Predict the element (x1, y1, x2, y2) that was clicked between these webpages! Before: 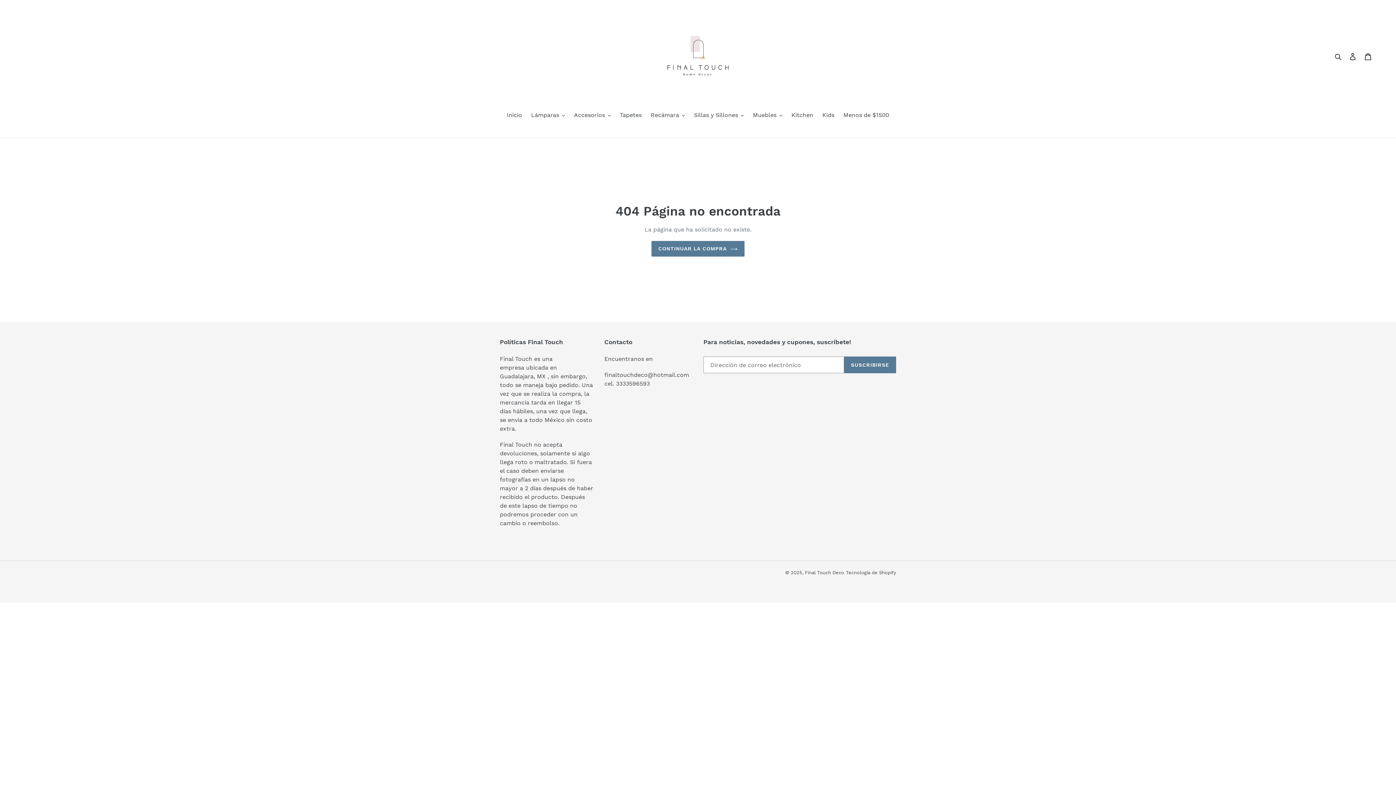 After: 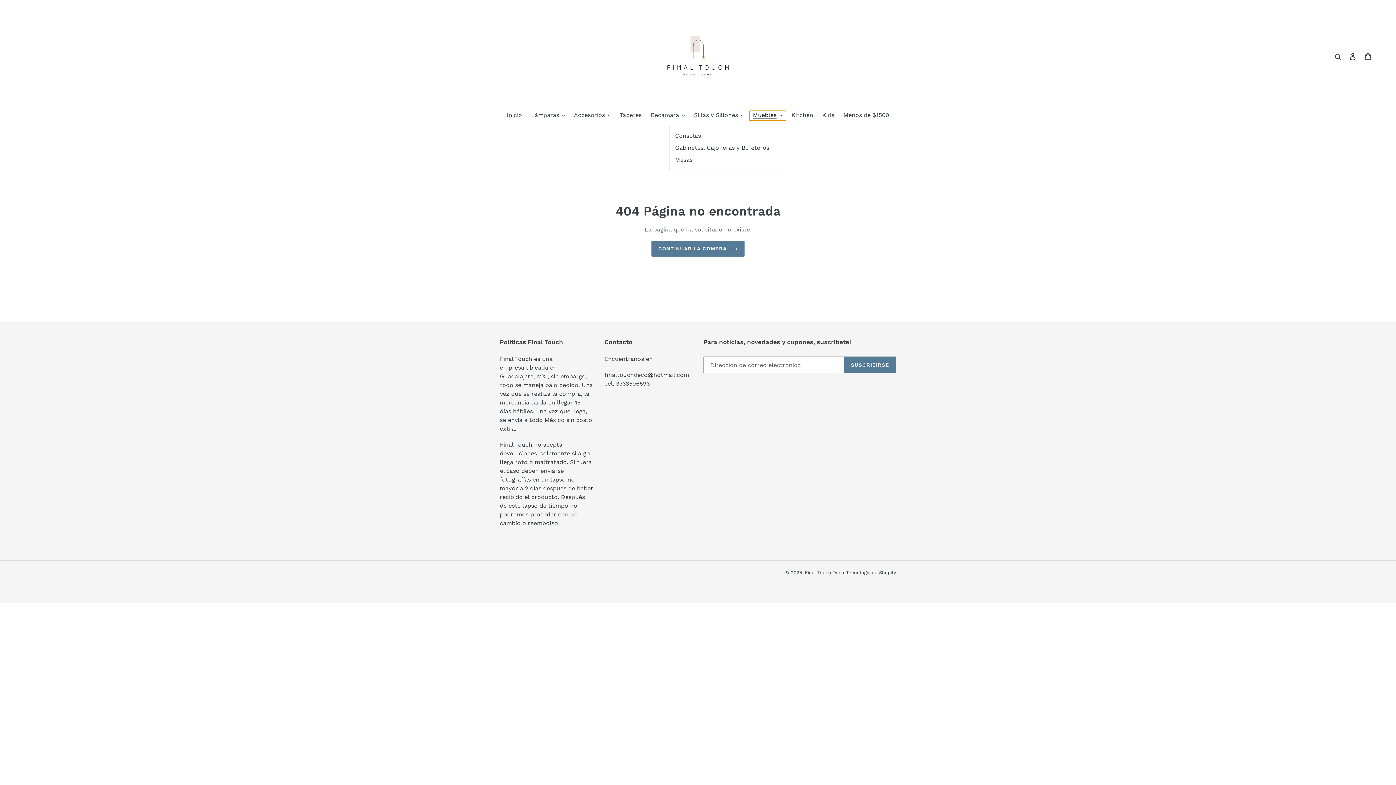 Action: label: Muebles bbox: (749, 110, 786, 120)